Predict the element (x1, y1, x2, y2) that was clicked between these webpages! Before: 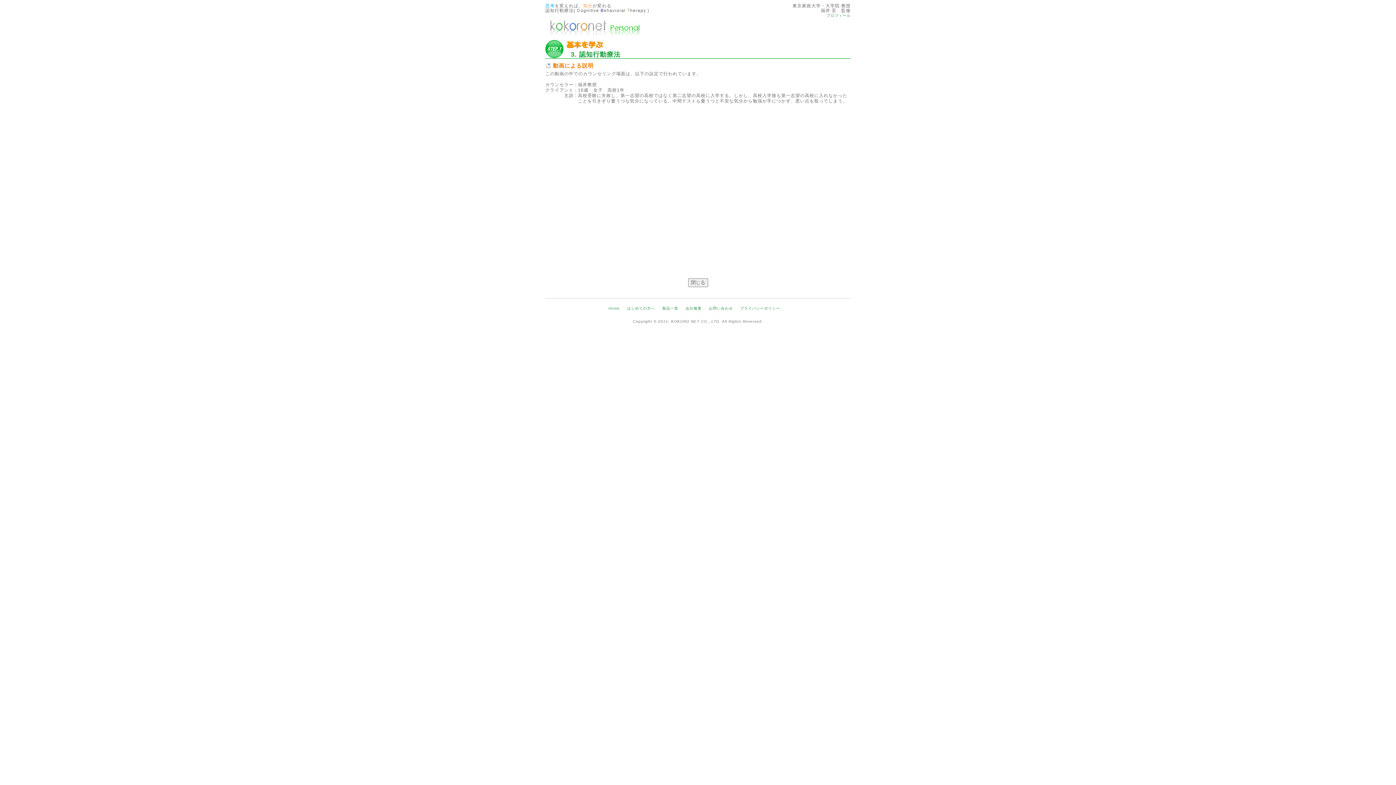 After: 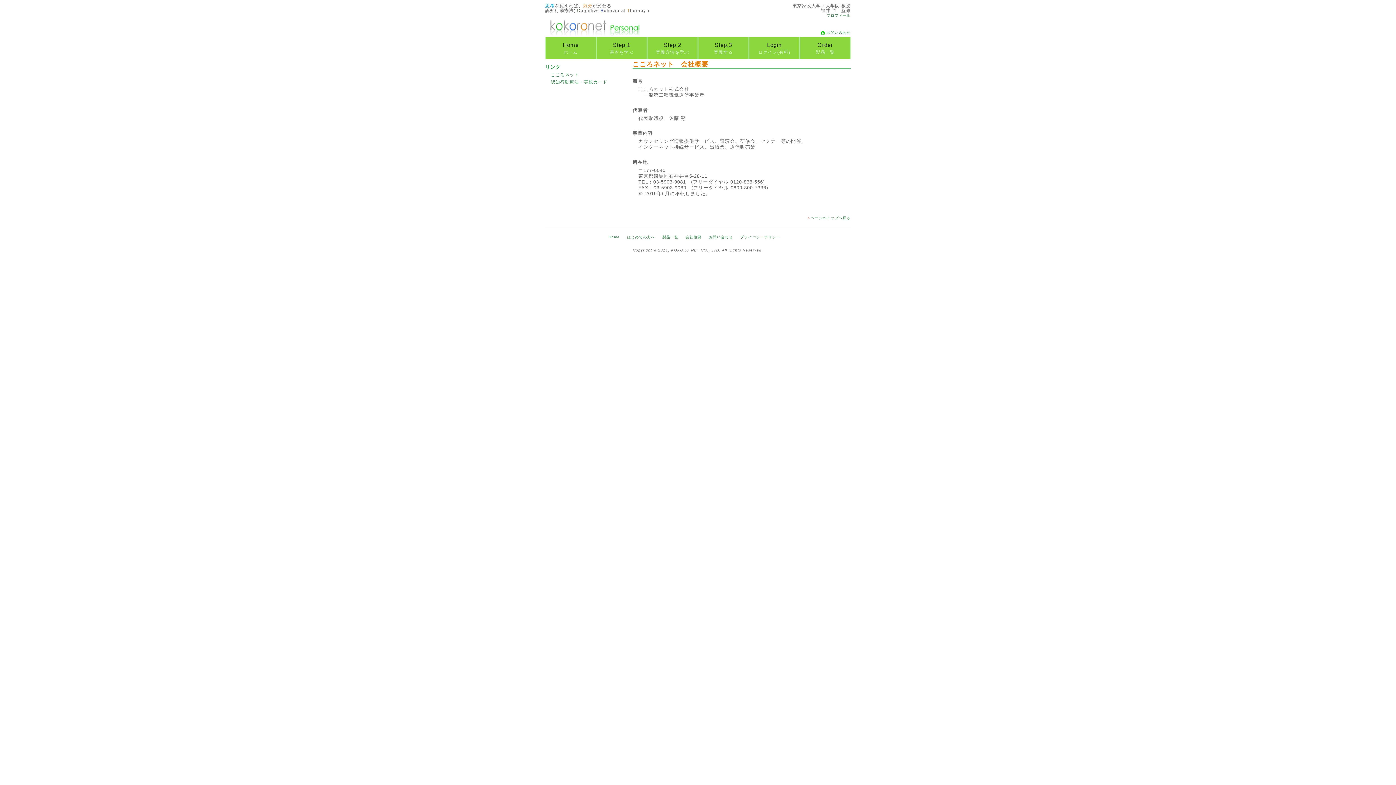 Action: bbox: (685, 306, 701, 310) label: 会社概要